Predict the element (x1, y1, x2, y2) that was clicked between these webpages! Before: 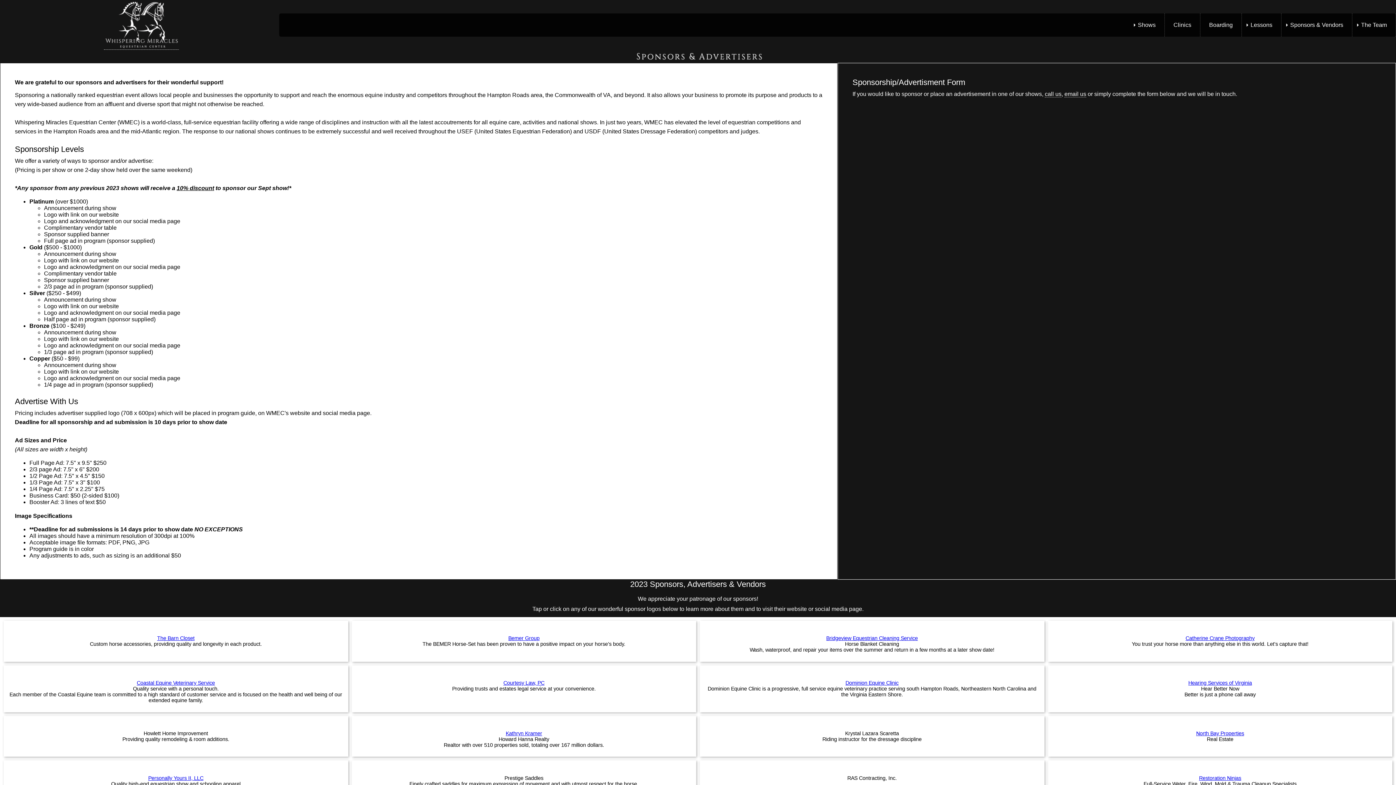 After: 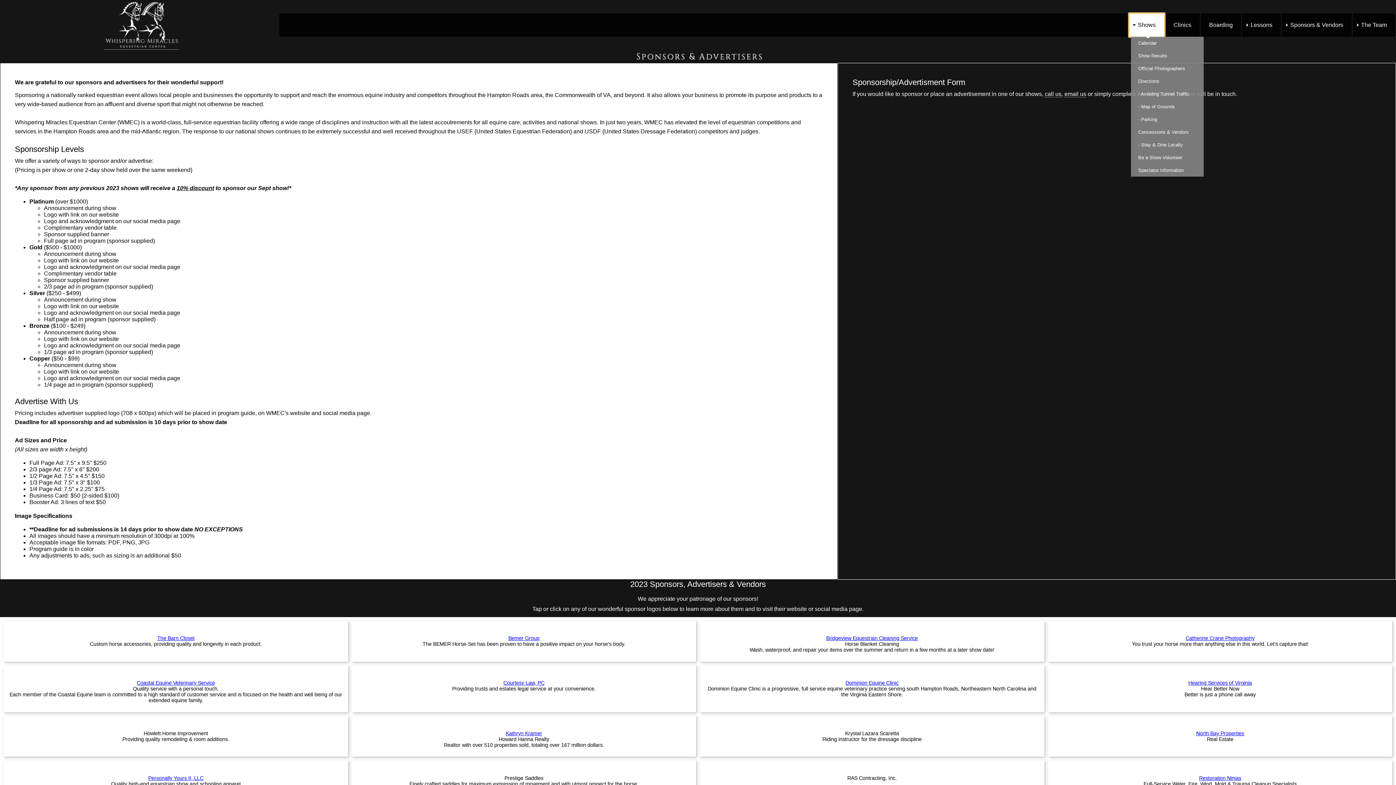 Action: label: Shows bbox: (1129, 13, 1164, 36)